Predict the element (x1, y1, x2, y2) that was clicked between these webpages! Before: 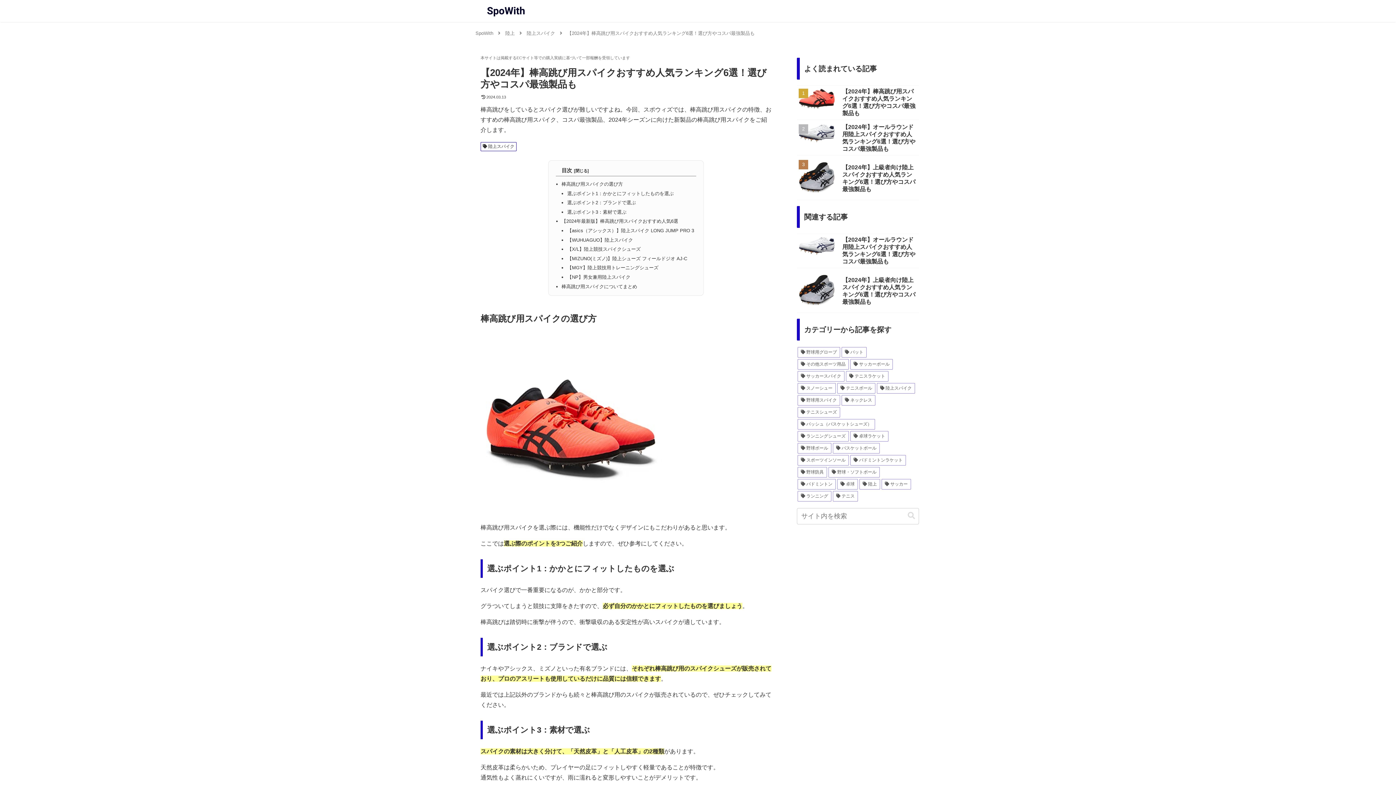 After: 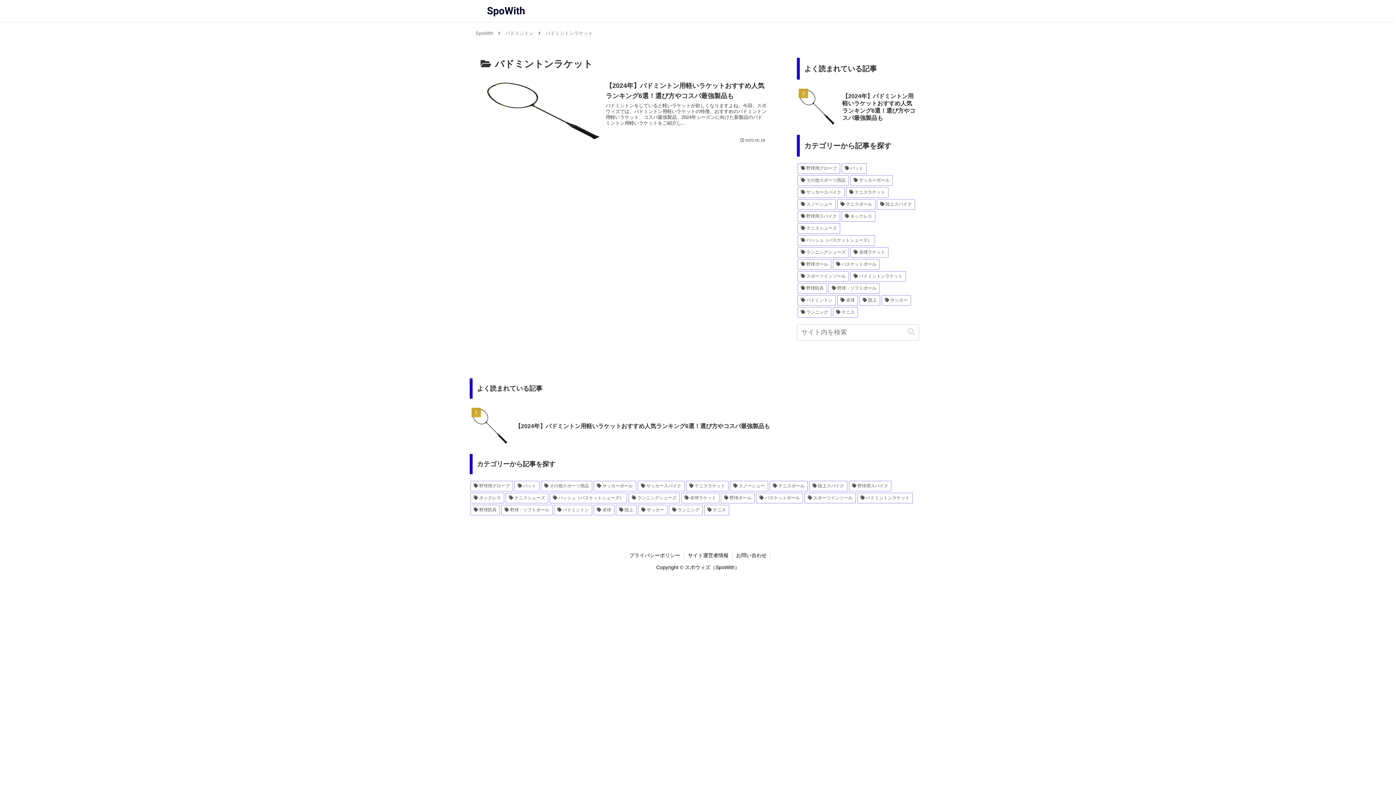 Action: bbox: (850, 455, 906, 465) label: バドミントンラケット (1個の項目)